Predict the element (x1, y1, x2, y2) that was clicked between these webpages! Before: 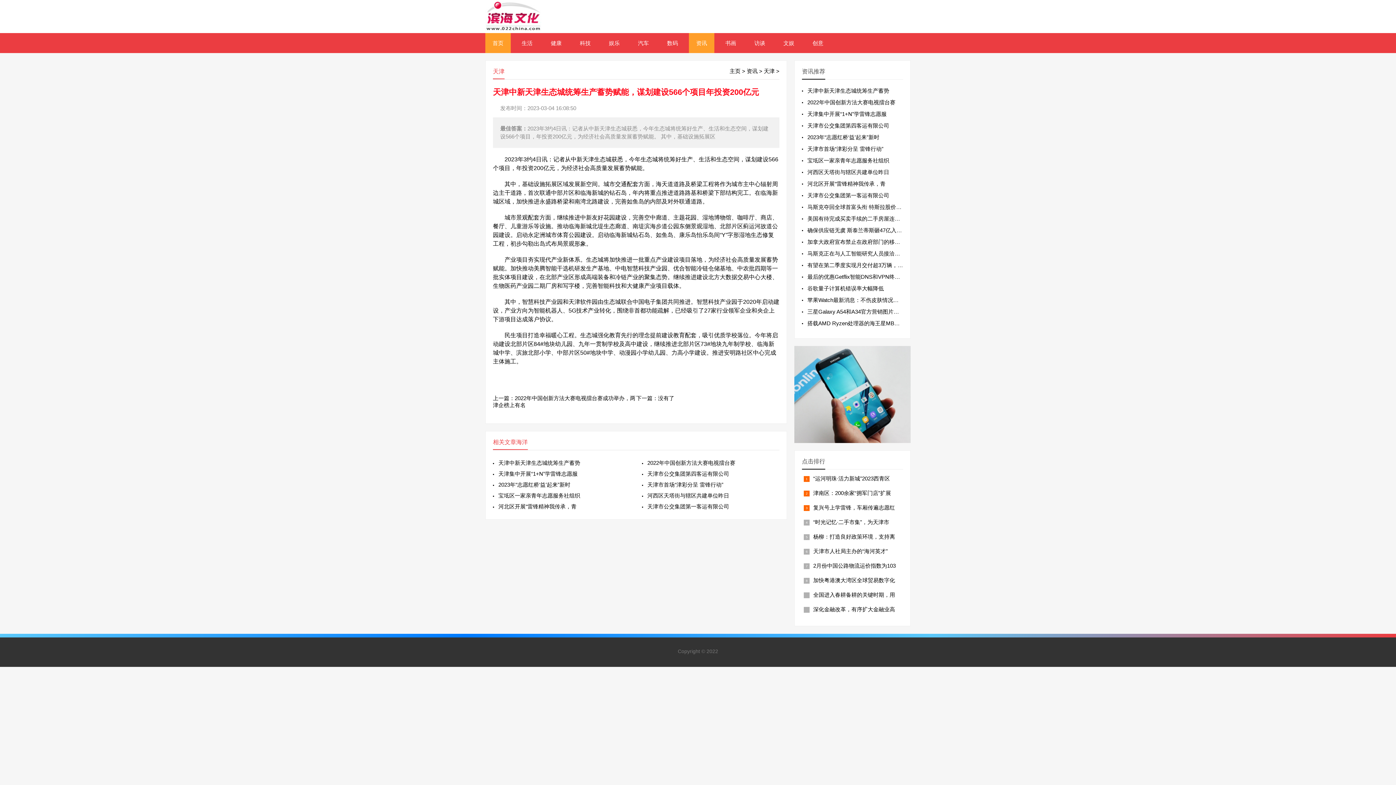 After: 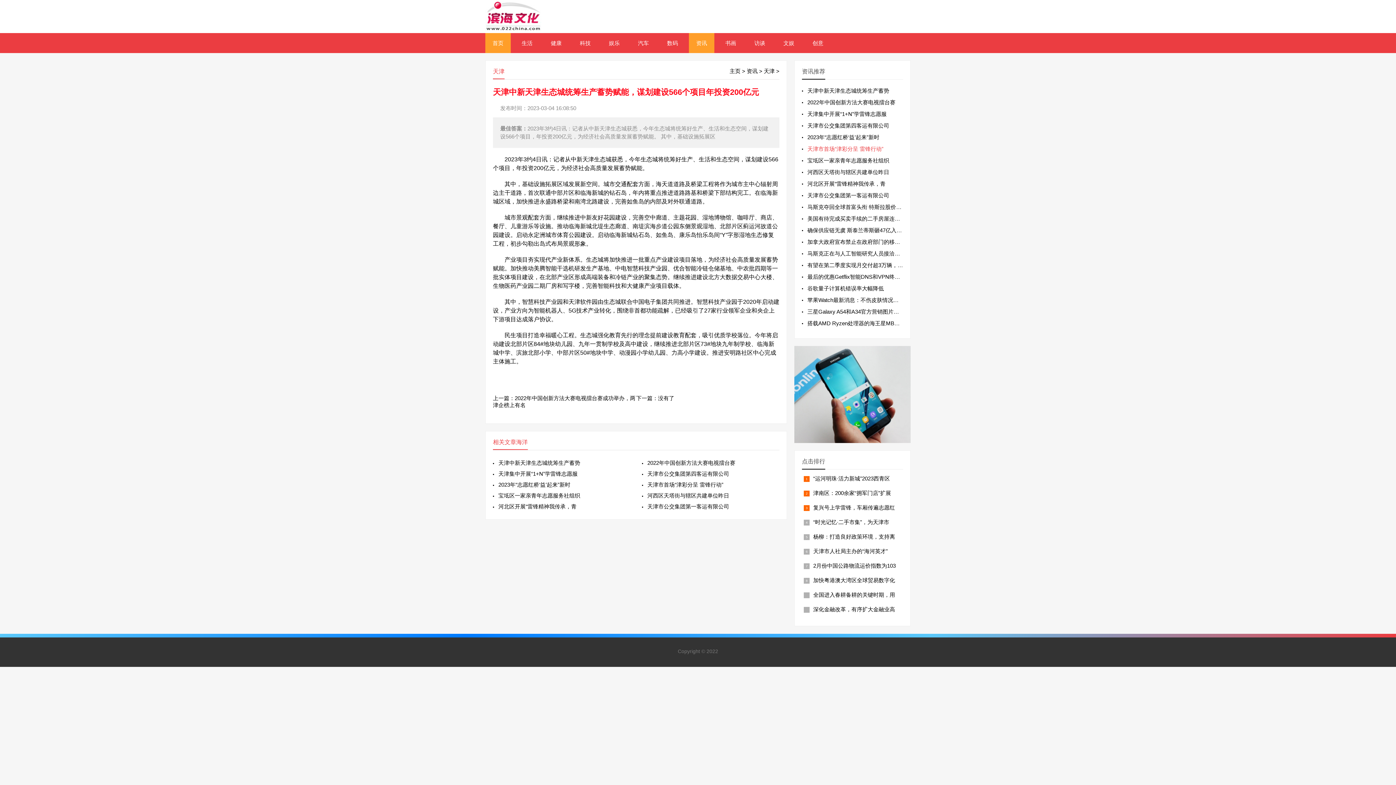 Action: label: 天津市首场“津彩分呈 雷锋行动” bbox: (807, 145, 883, 152)